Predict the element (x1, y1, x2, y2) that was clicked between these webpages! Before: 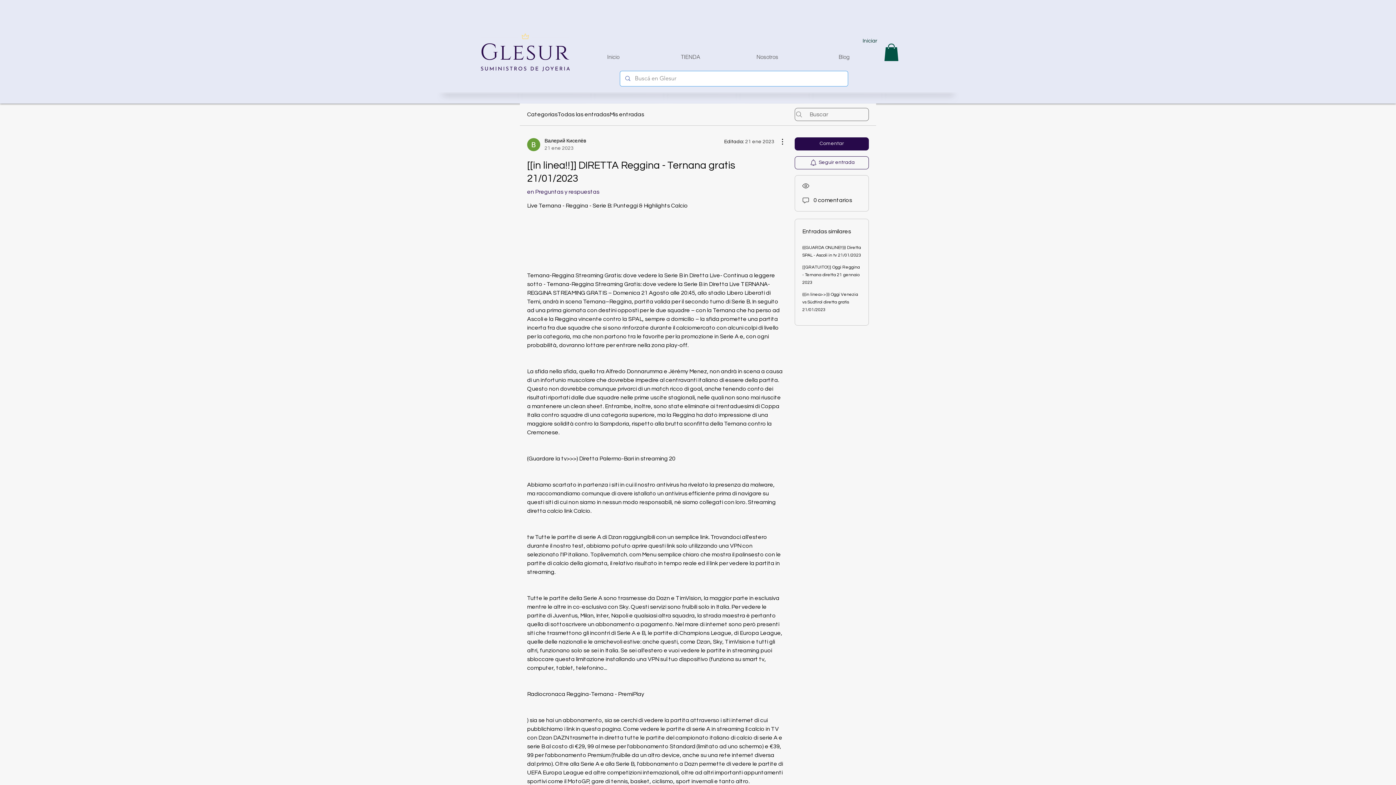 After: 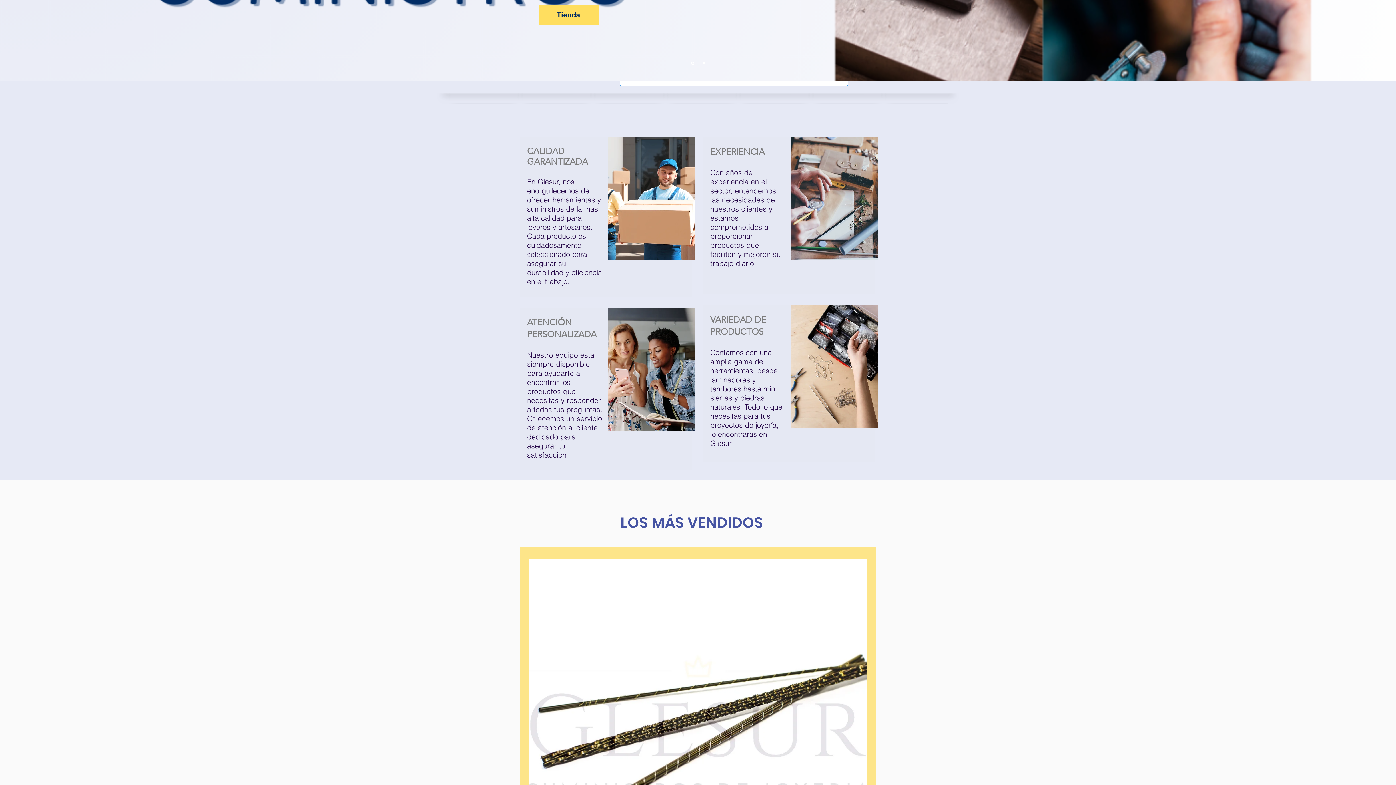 Action: label: Inicio bbox: (574, 48, 652, 65)